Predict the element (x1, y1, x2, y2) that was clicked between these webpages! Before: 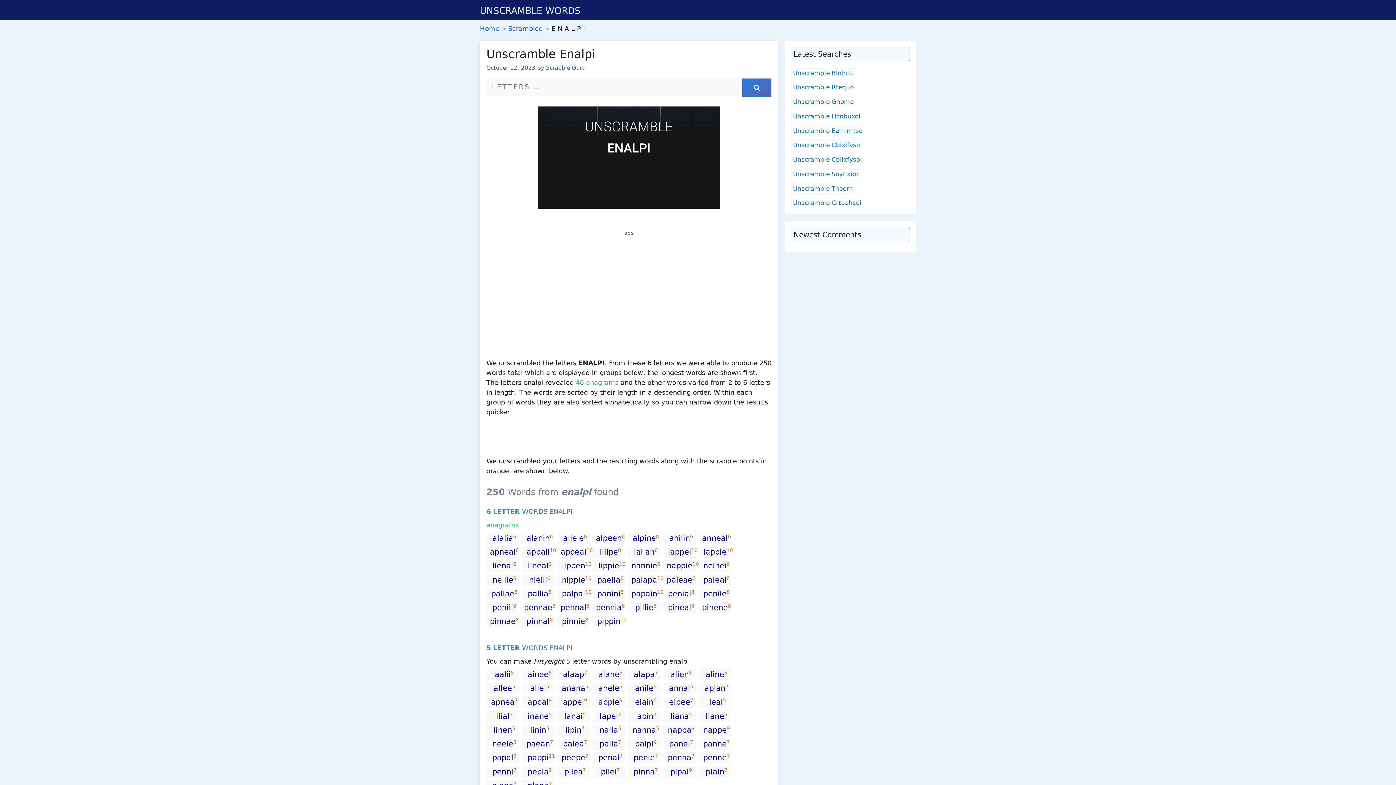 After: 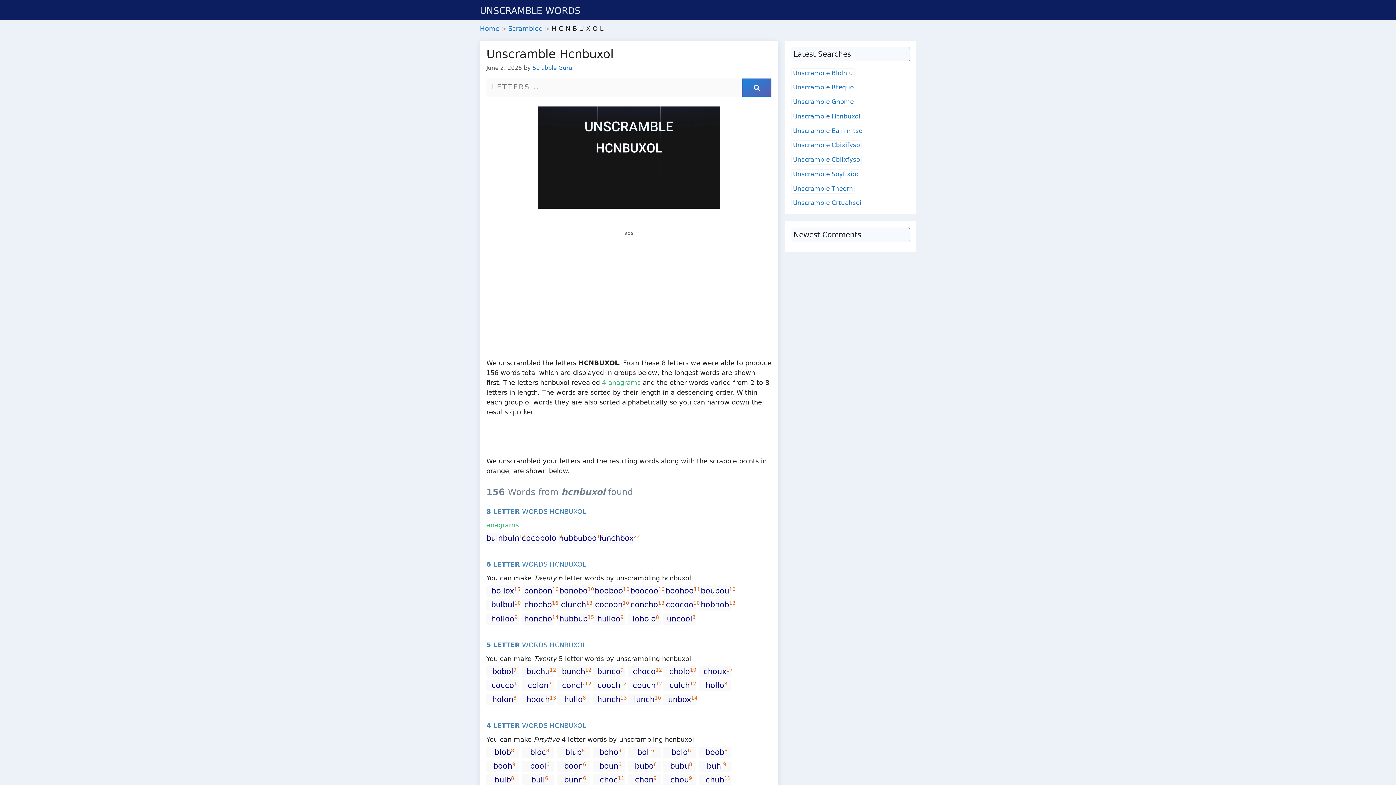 Action: bbox: (793, 112, 860, 119) label: Unscramble Hcnbuxol